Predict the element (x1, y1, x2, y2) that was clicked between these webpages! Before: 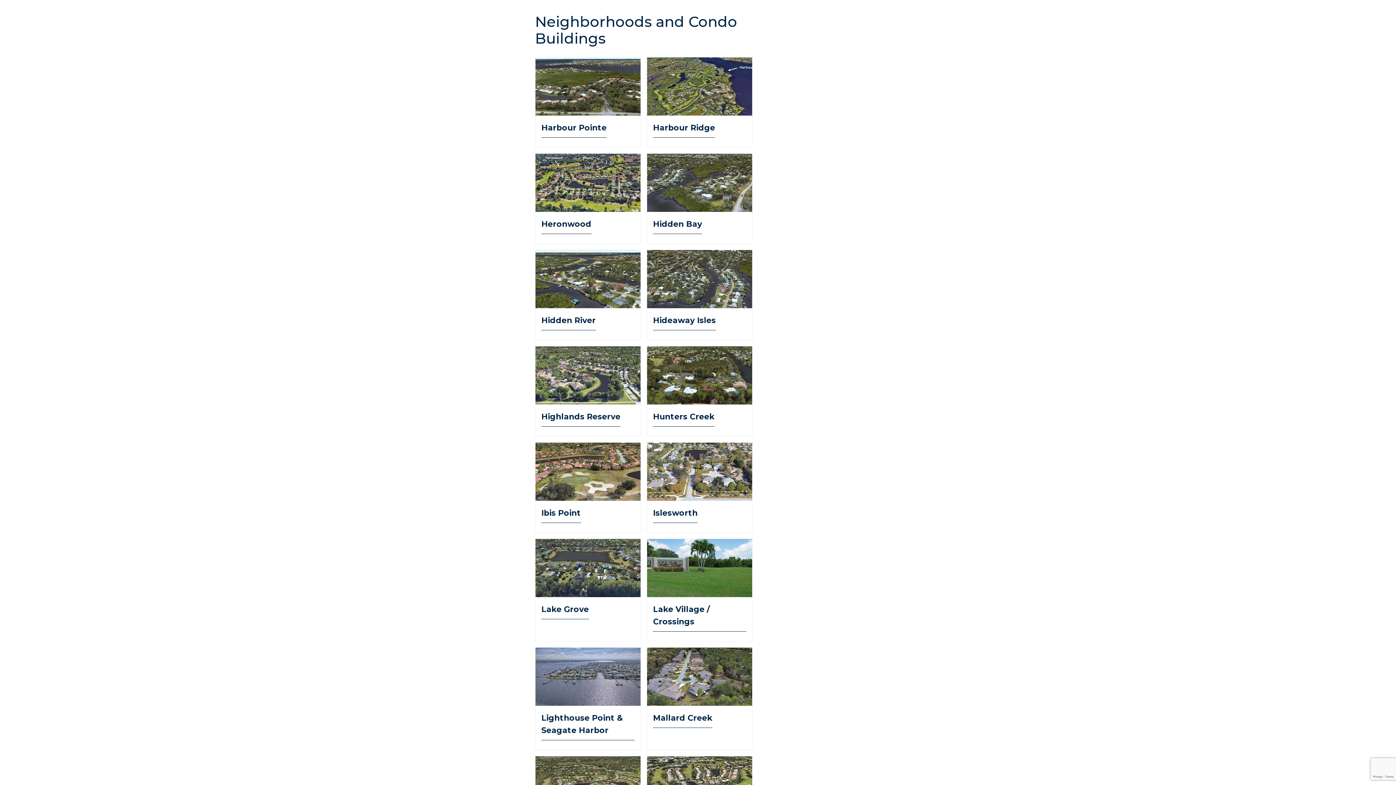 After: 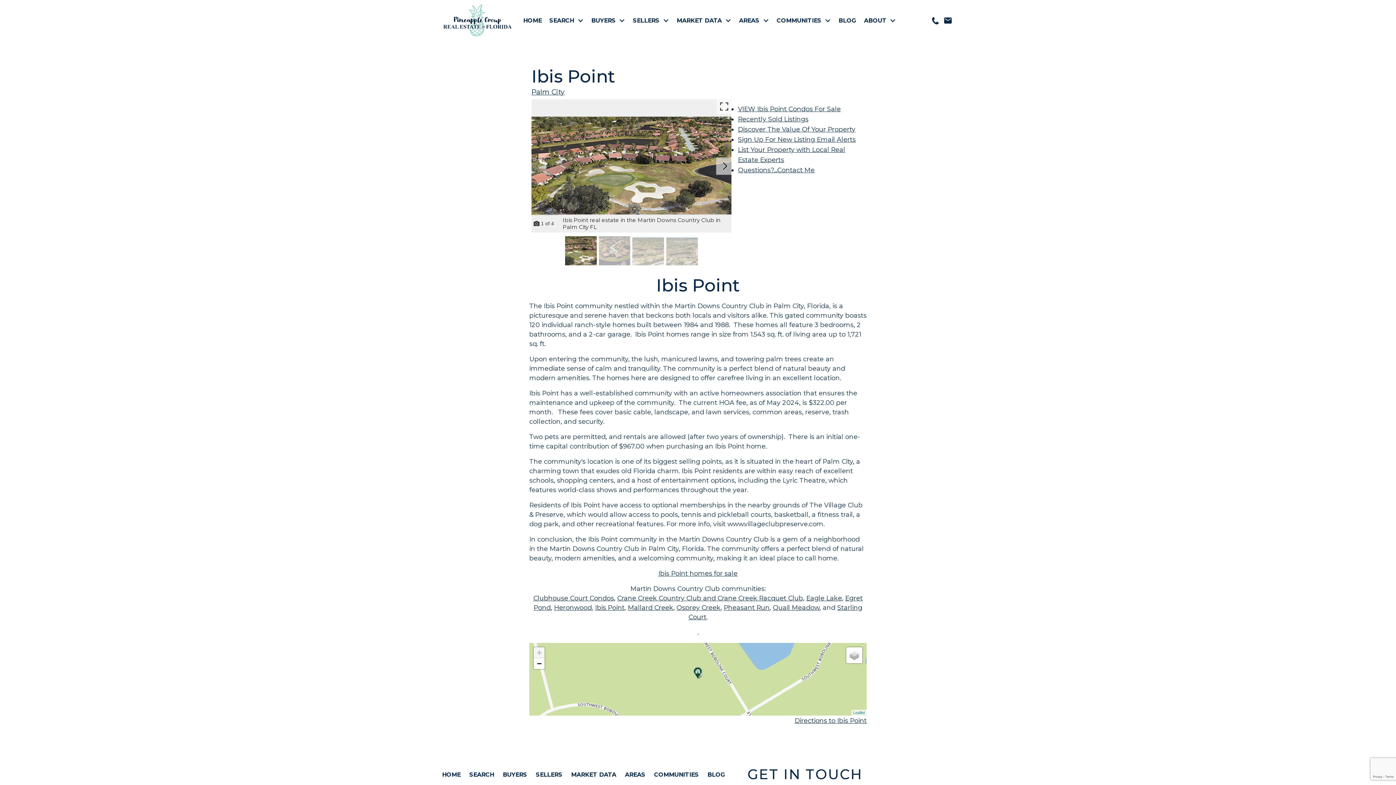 Action: label: Ibis Point bbox: (535, 442, 641, 533)